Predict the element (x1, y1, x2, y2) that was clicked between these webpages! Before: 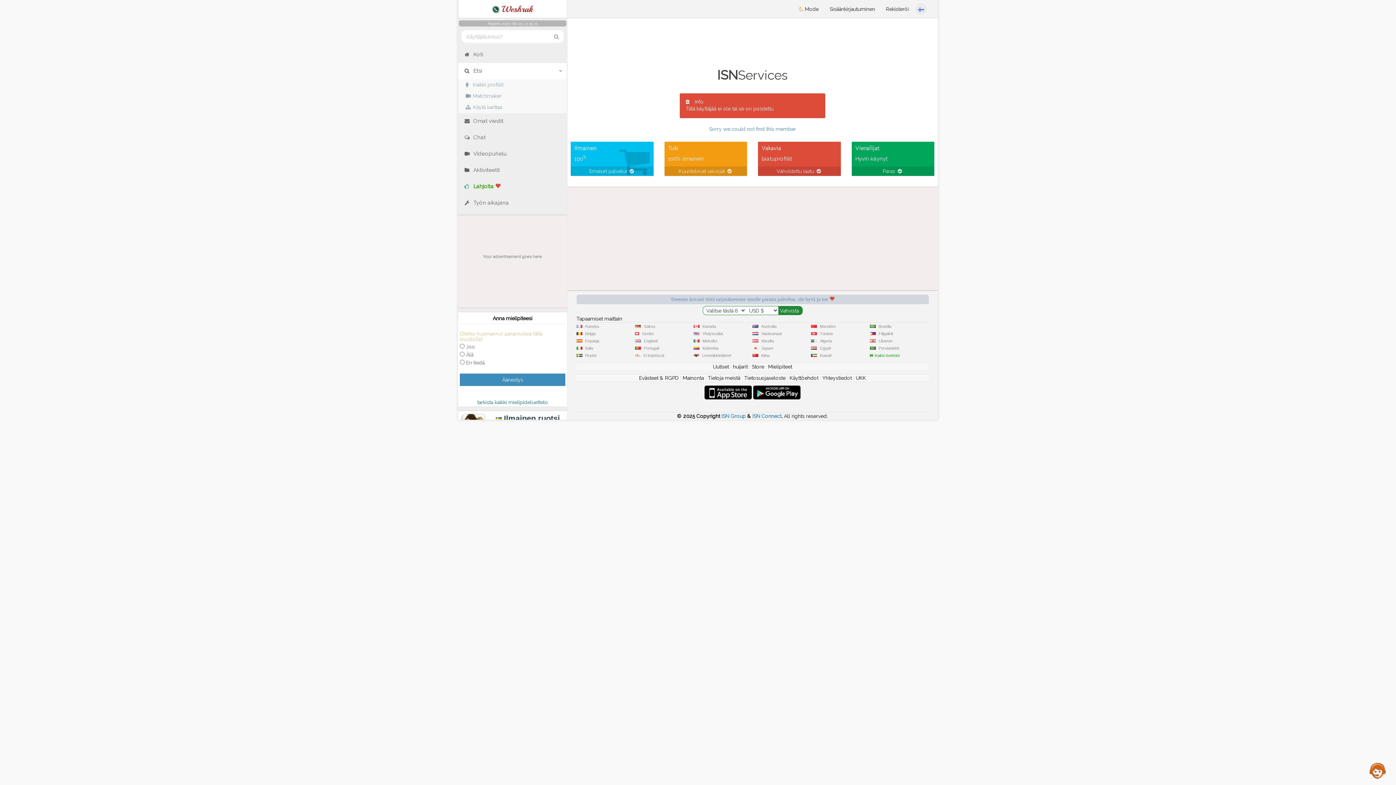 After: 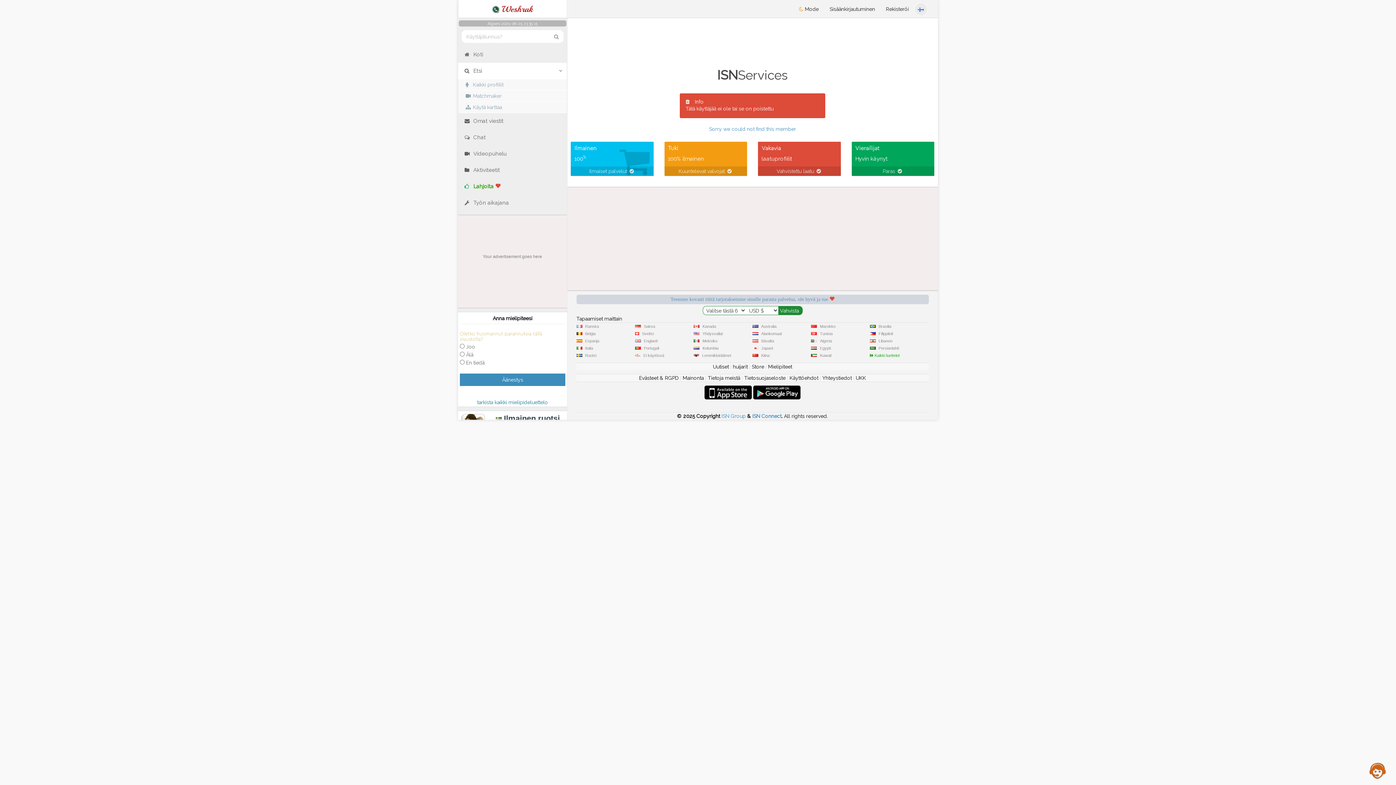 Action: bbox: (721, 413, 746, 419) label: ISN Group